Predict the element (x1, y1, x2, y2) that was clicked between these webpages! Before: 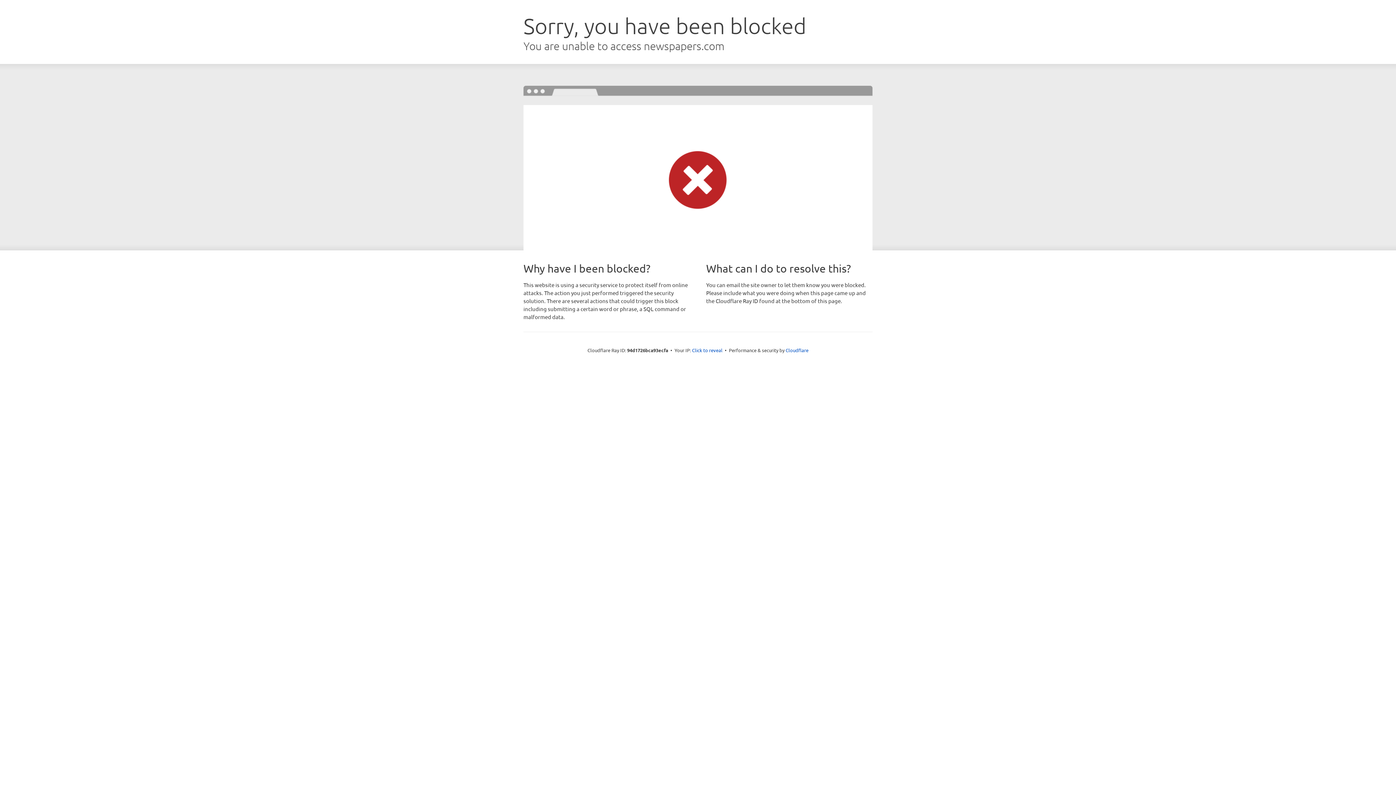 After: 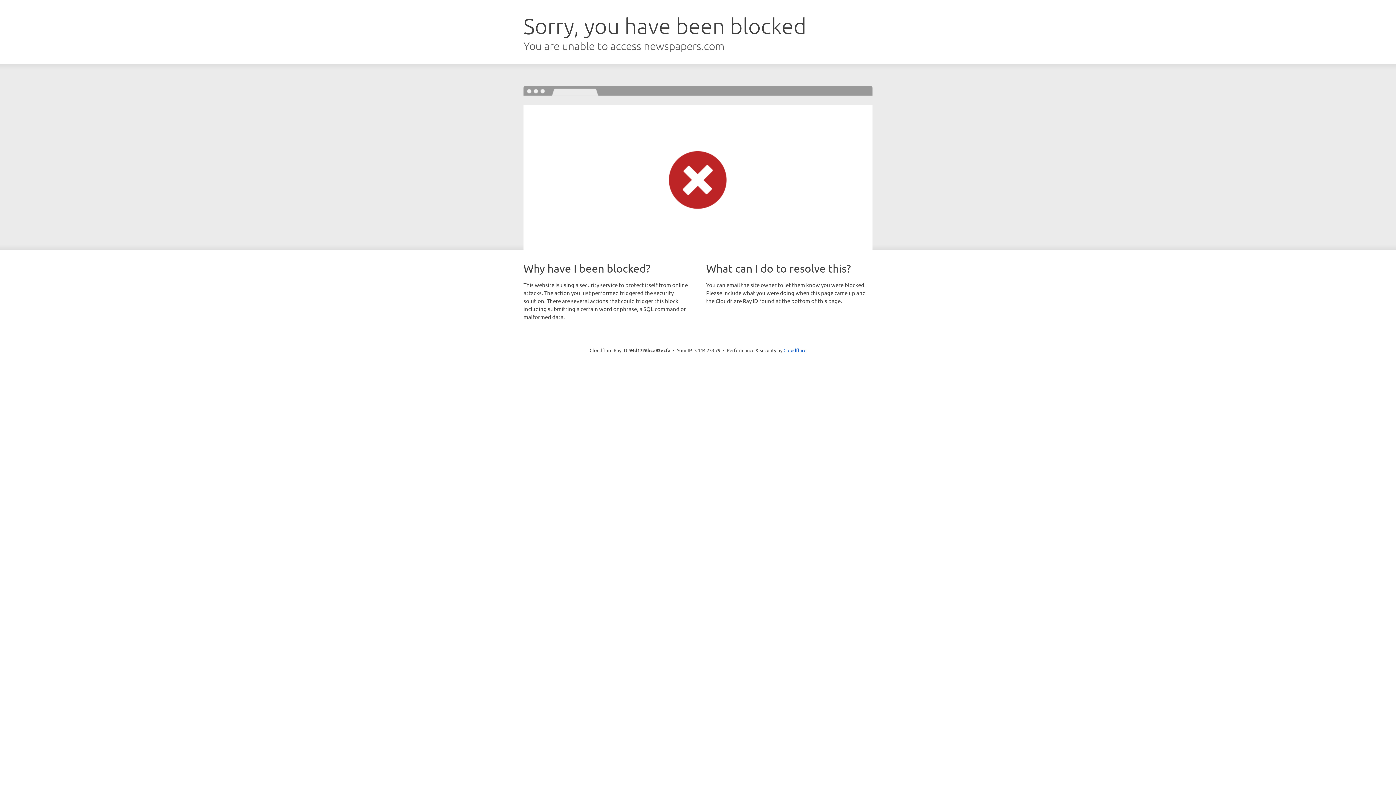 Action: bbox: (692, 346, 722, 353) label: Click to reveal